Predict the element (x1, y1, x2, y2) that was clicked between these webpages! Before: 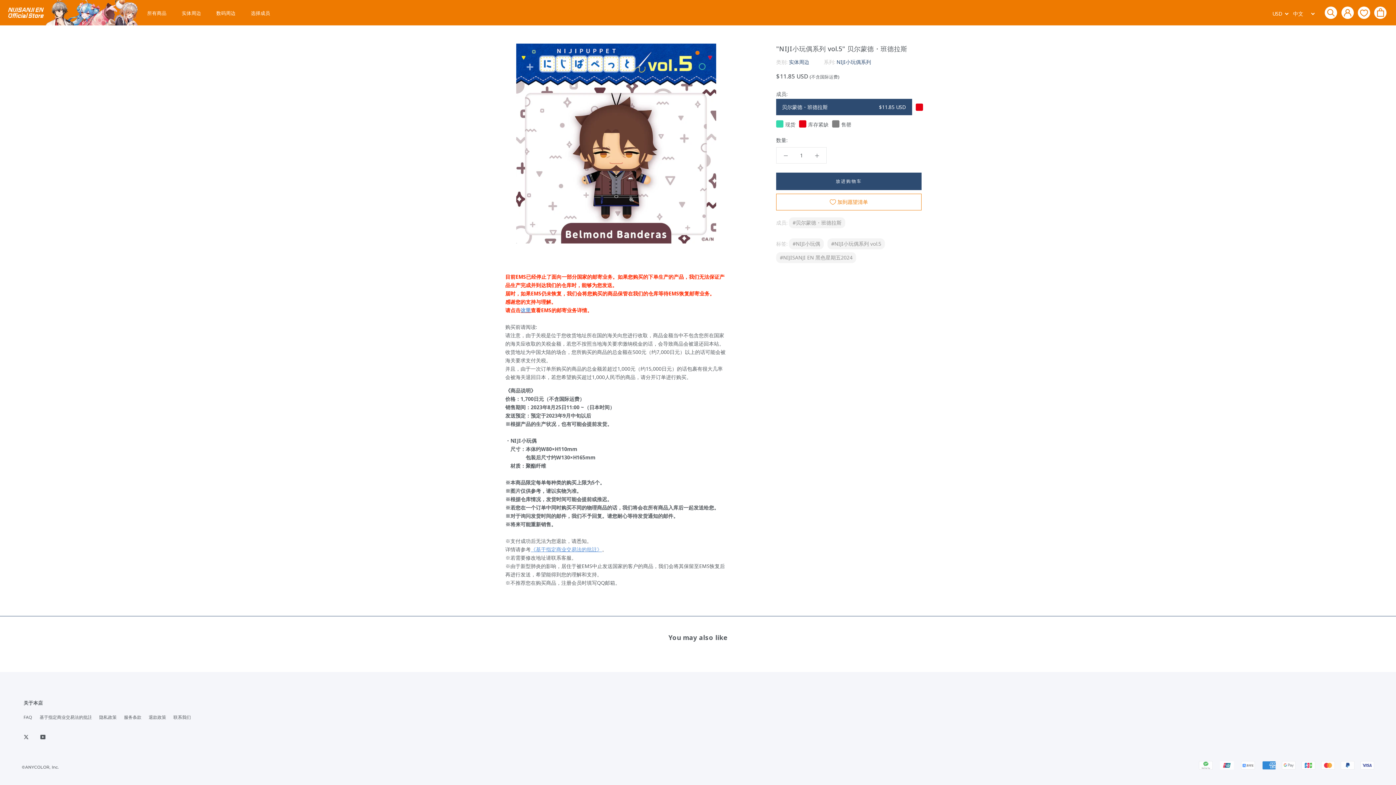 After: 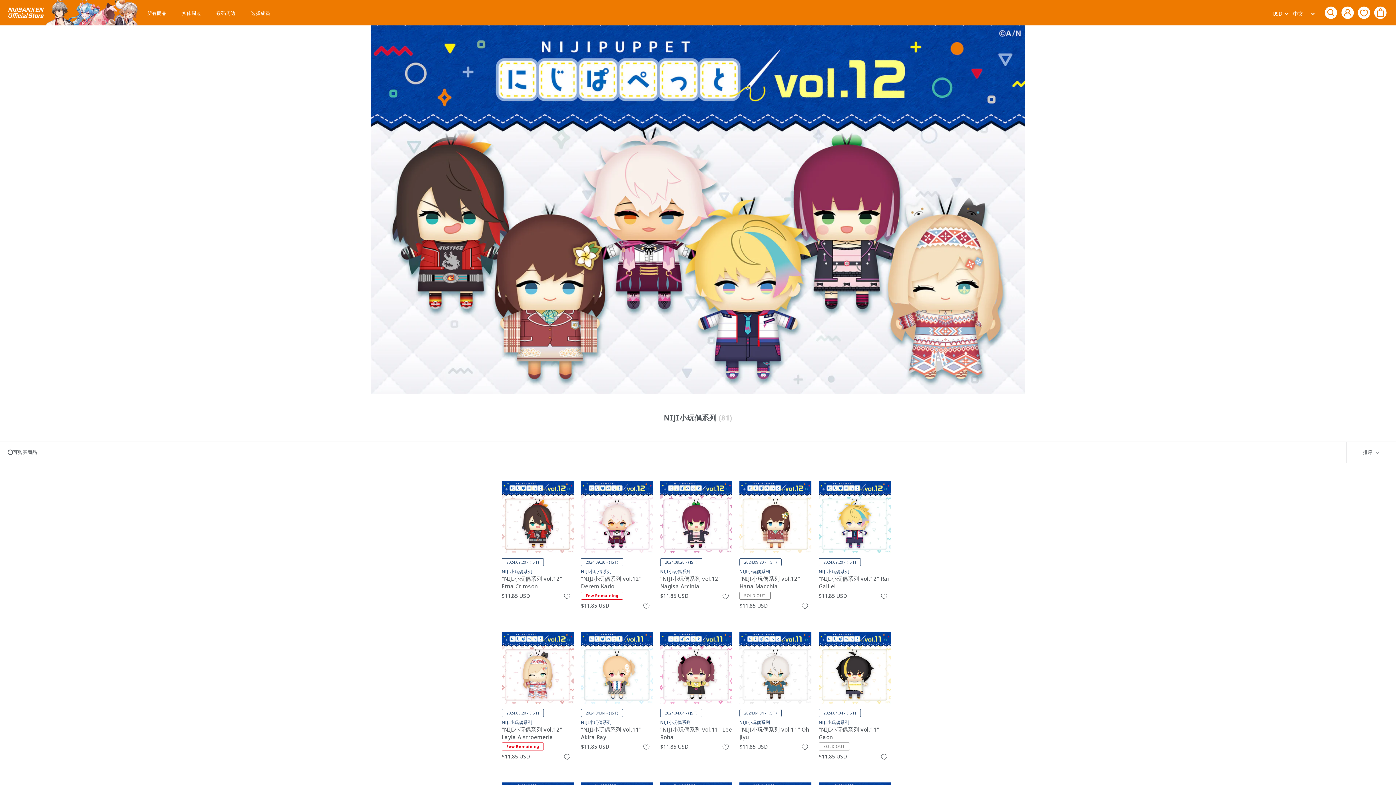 Action: label: NIJI小玩偶系列 bbox: (836, 57, 871, 66)